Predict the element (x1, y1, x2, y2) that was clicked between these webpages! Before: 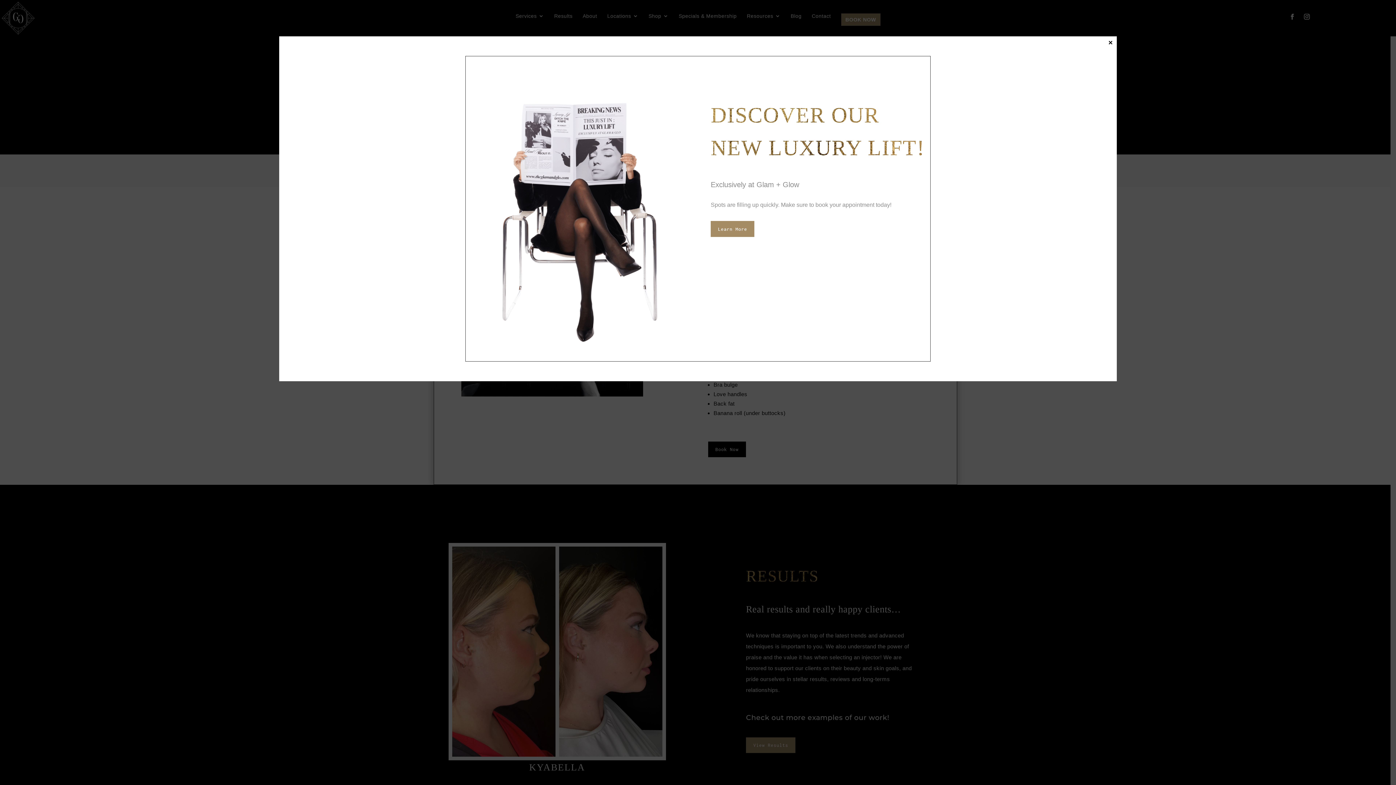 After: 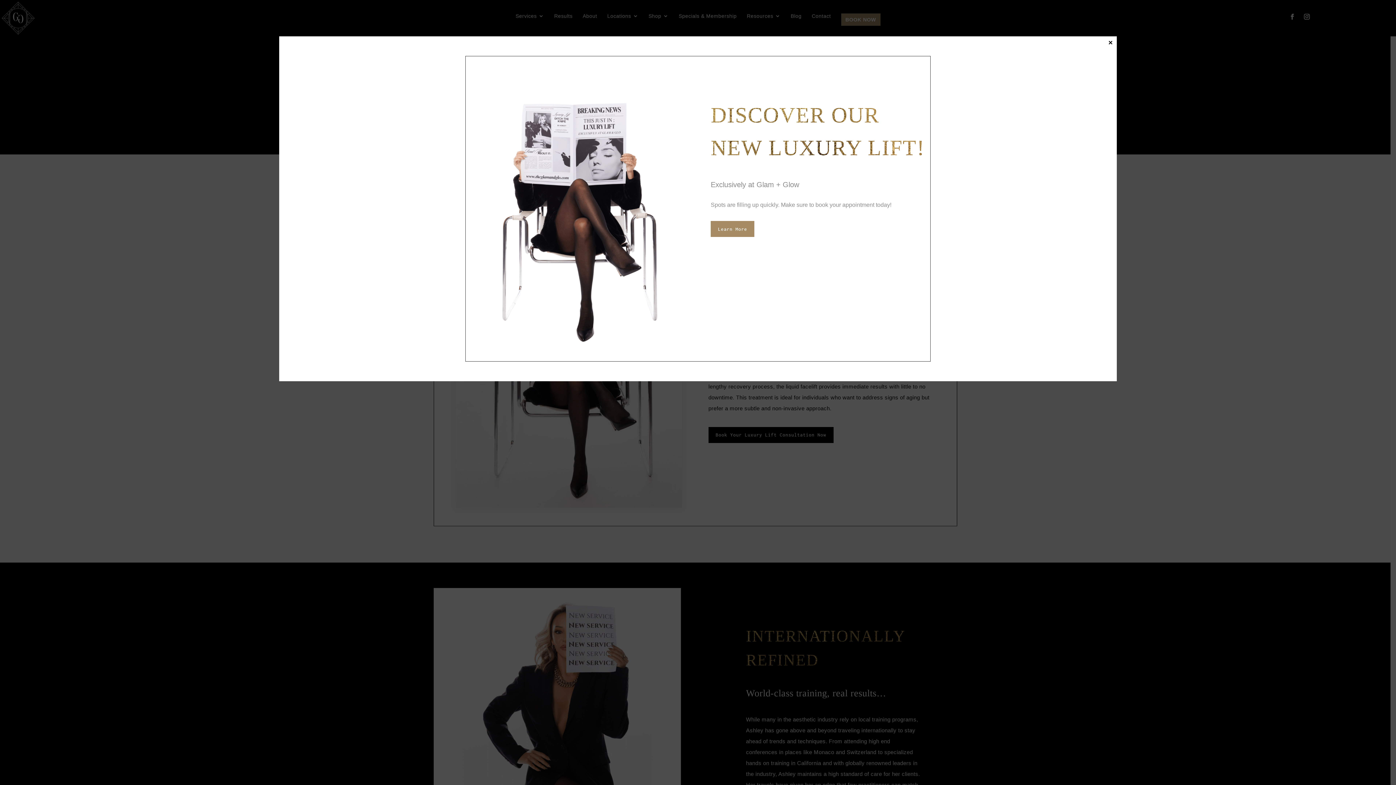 Action: bbox: (710, 221, 754, 237) label: Learn More